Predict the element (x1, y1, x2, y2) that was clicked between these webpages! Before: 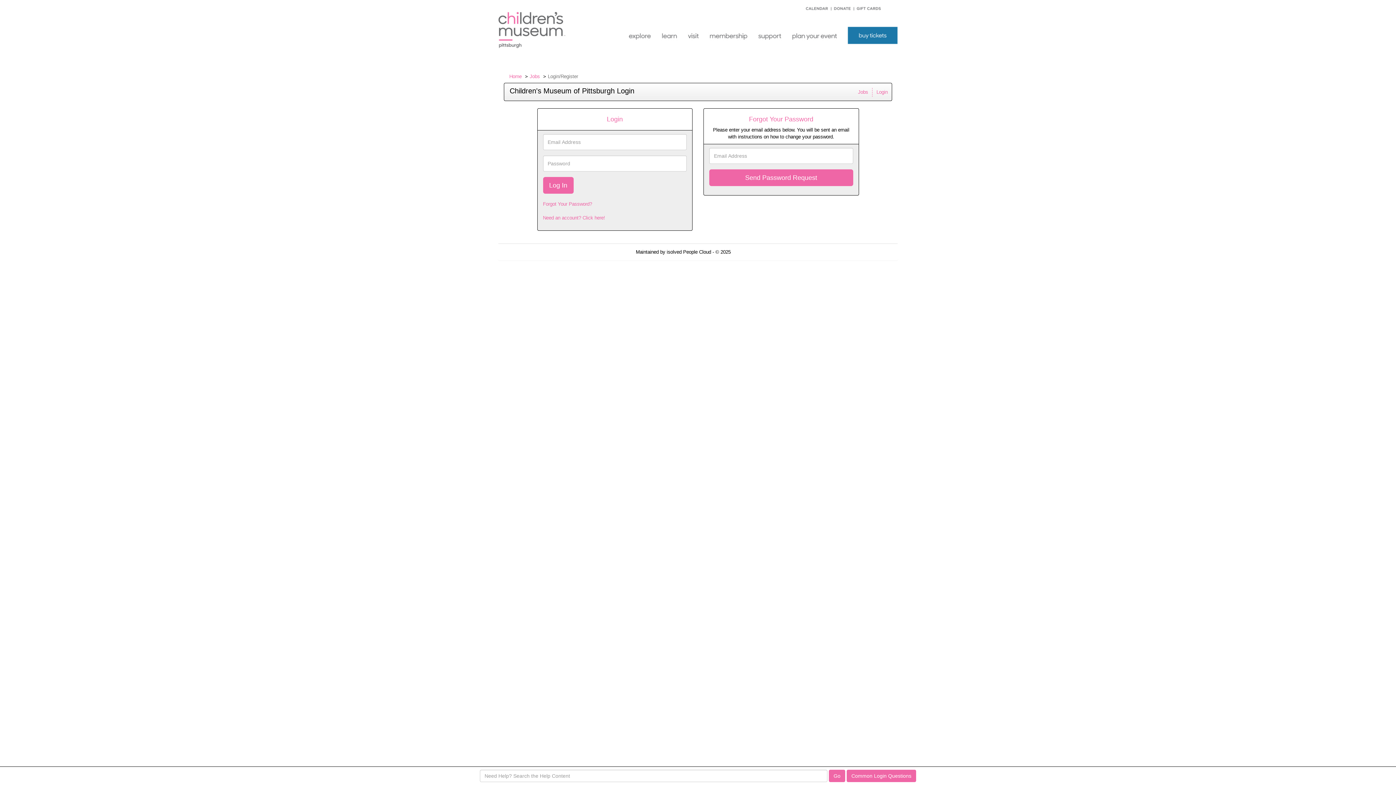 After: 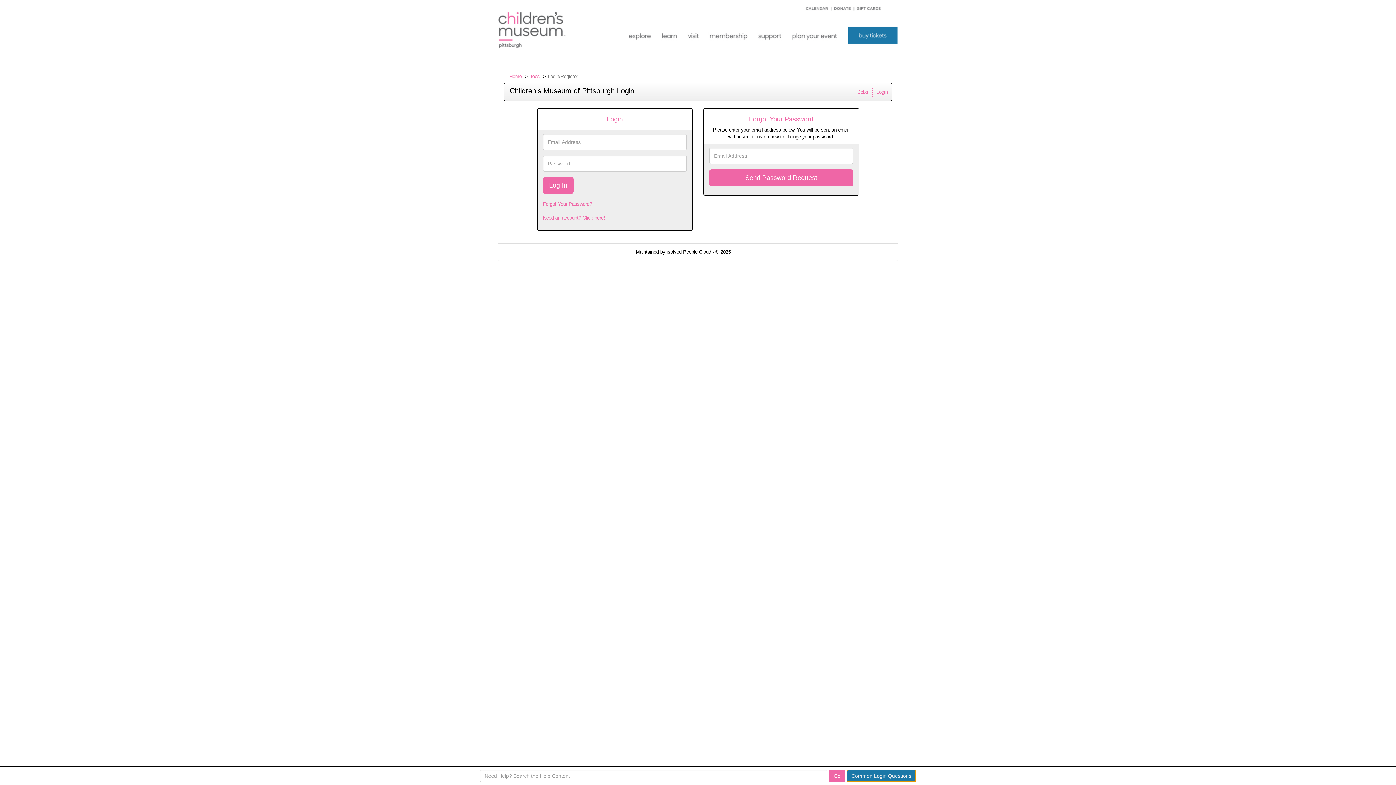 Action: bbox: (846, 770, 916, 782) label: Common Login Questions